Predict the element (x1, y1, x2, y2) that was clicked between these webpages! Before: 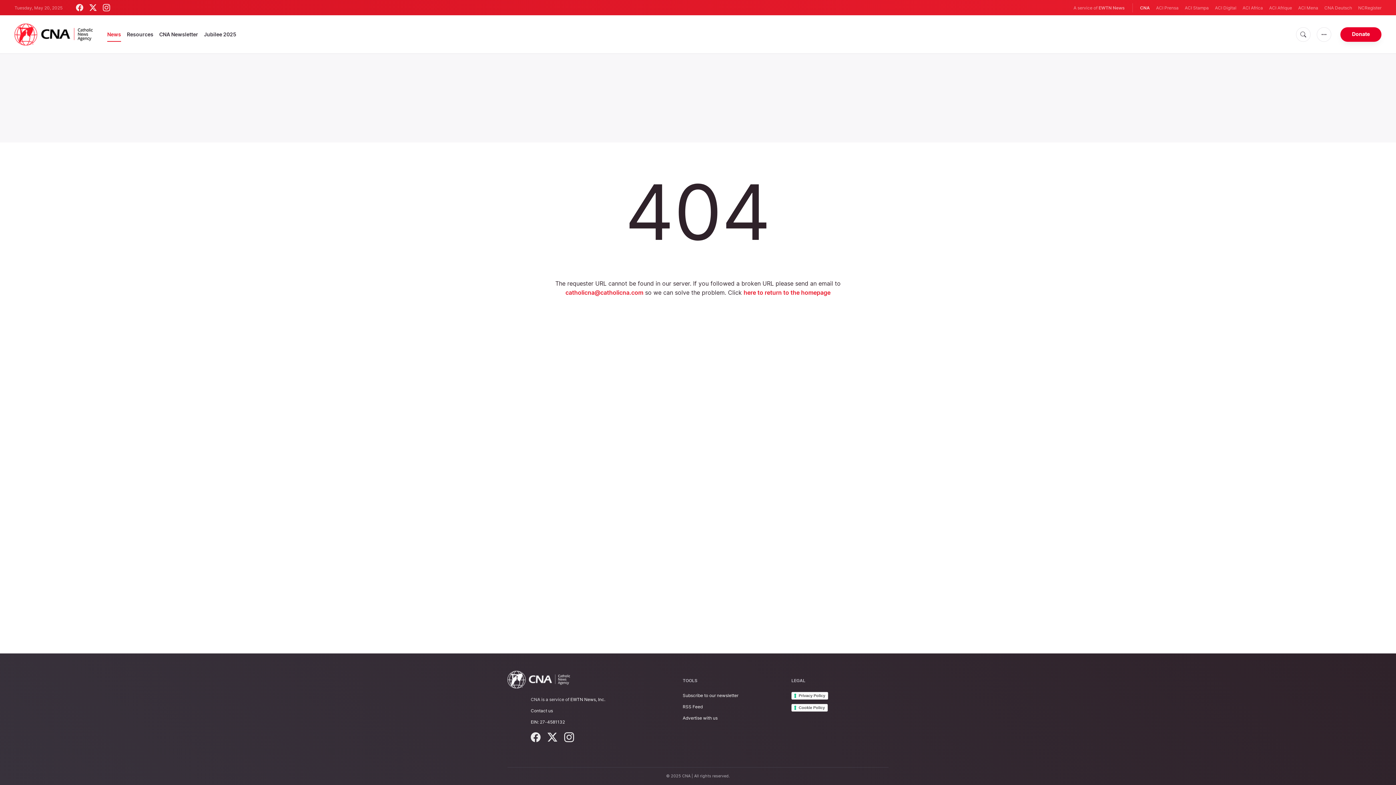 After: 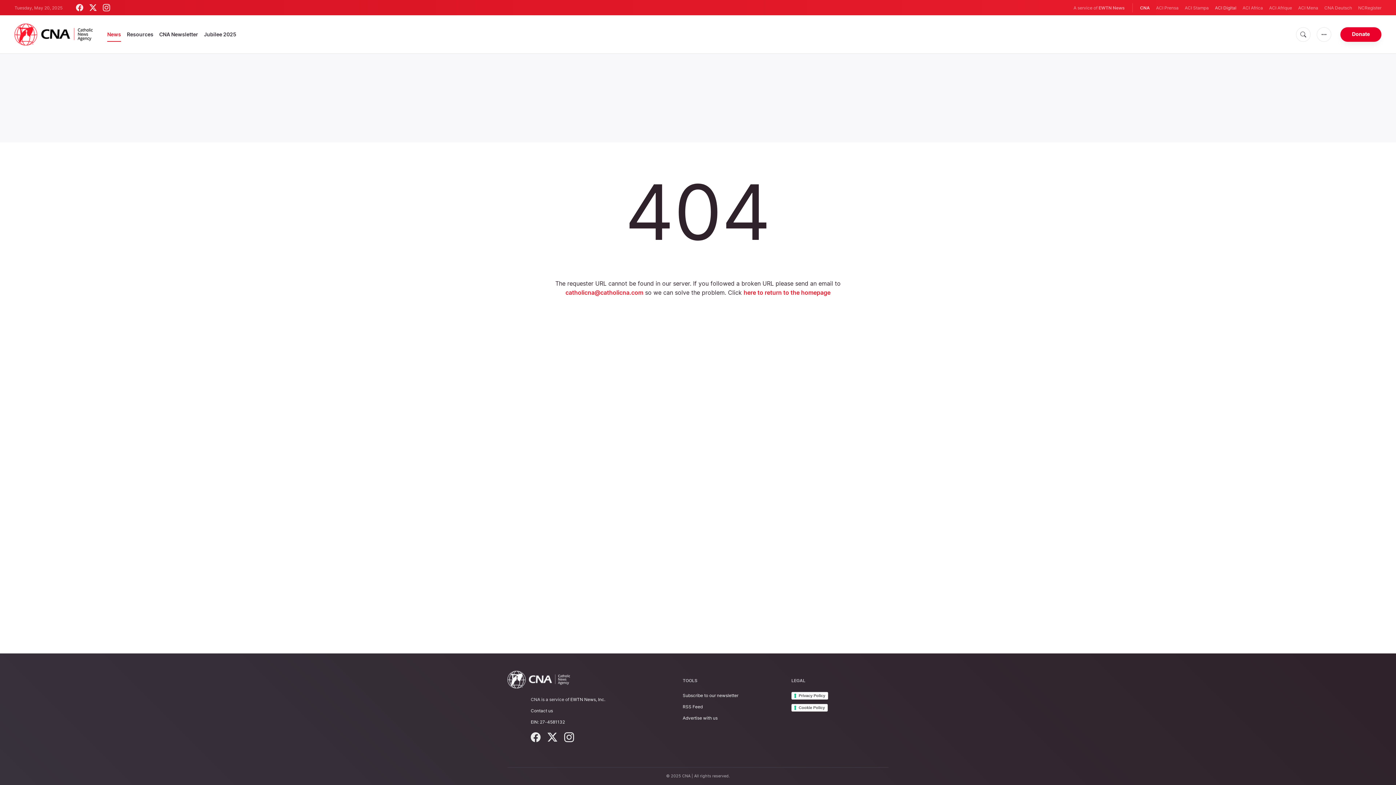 Action: label: ACI Digital bbox: (1215, 4, 1236, 11)